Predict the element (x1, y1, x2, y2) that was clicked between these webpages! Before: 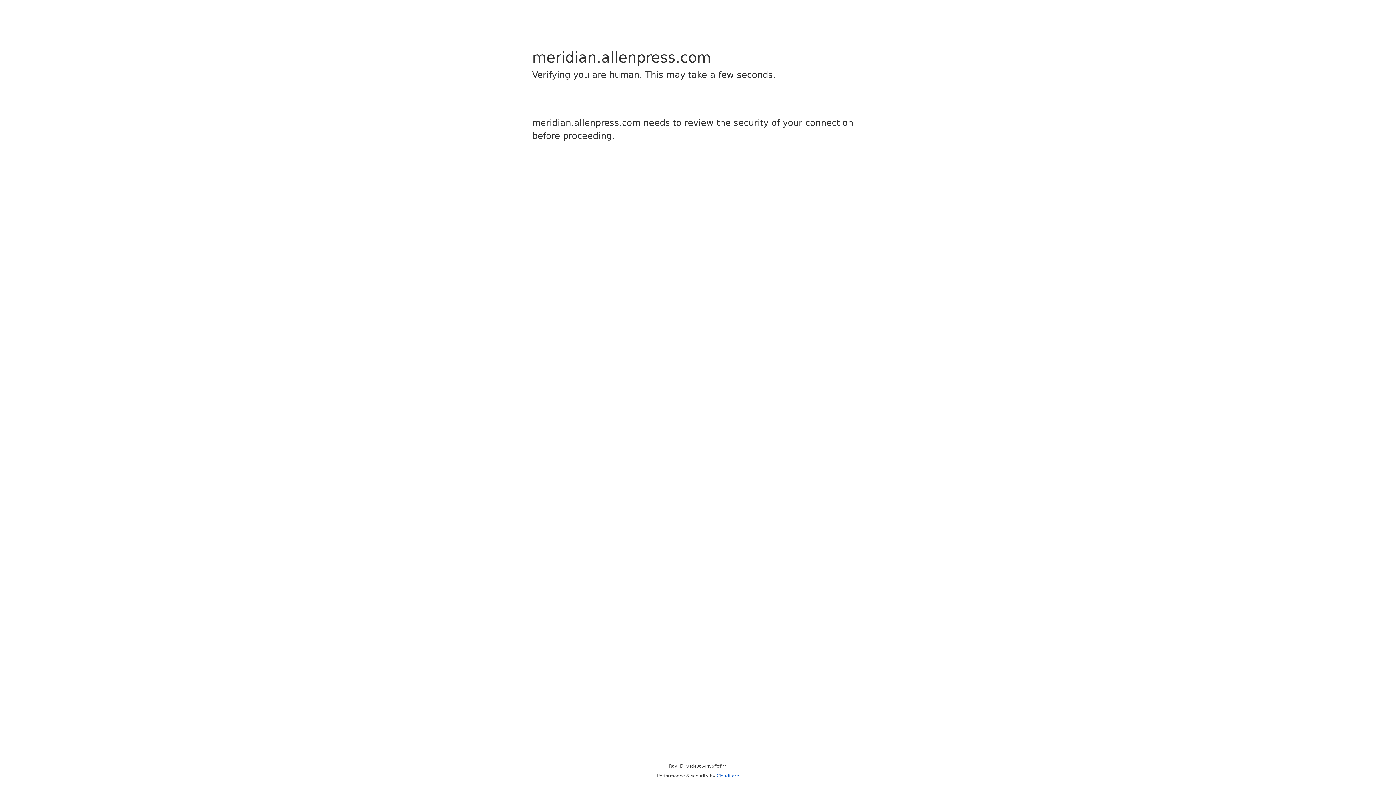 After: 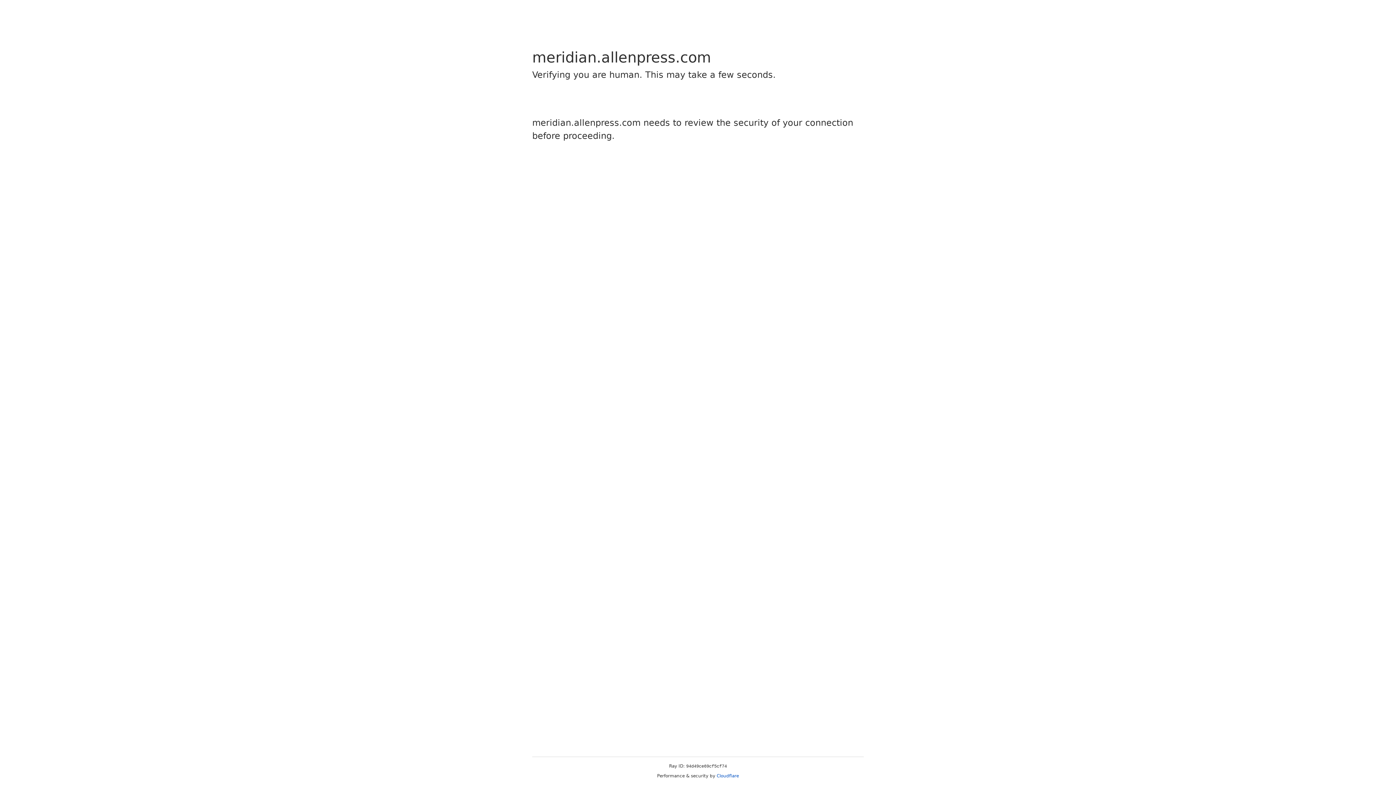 Action: label: Cloudflare bbox: (716, 773, 739, 778)